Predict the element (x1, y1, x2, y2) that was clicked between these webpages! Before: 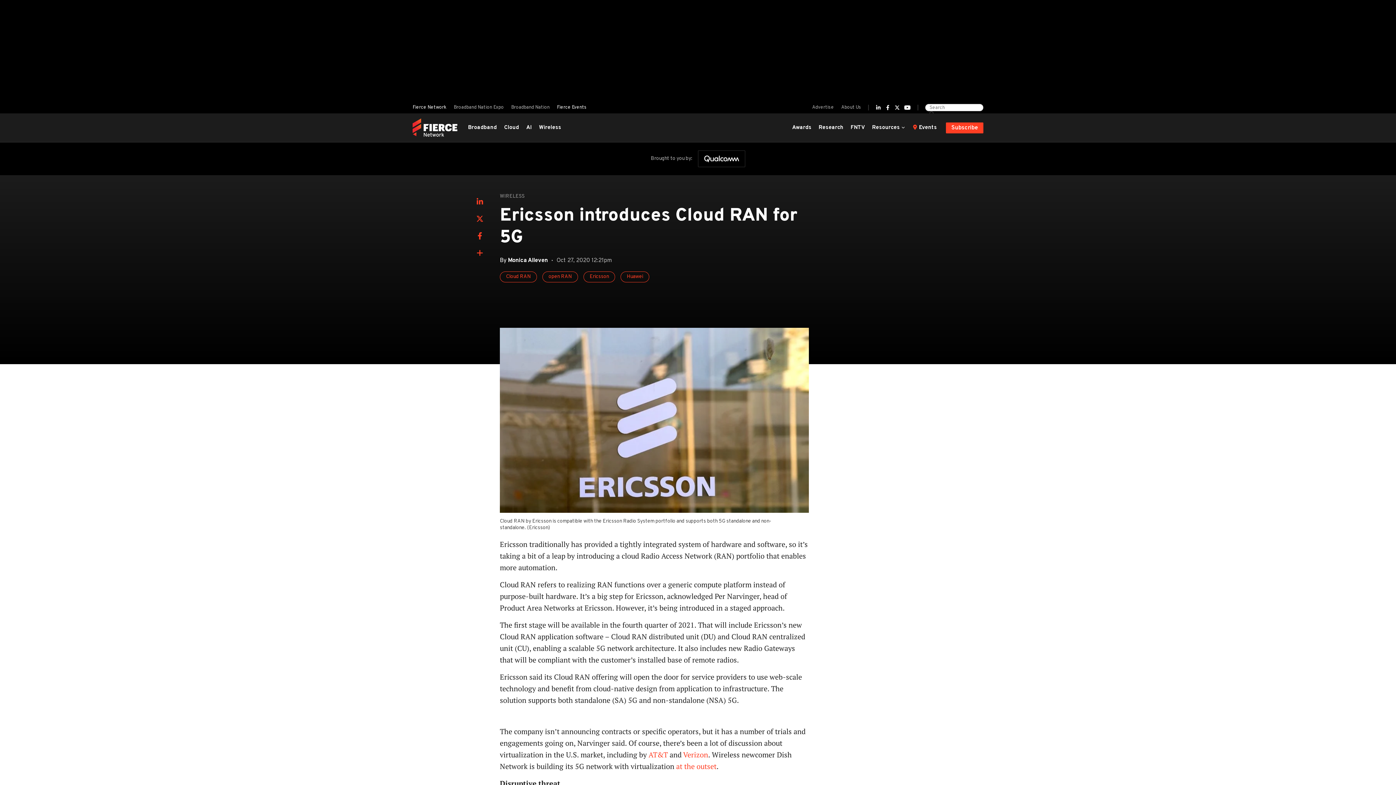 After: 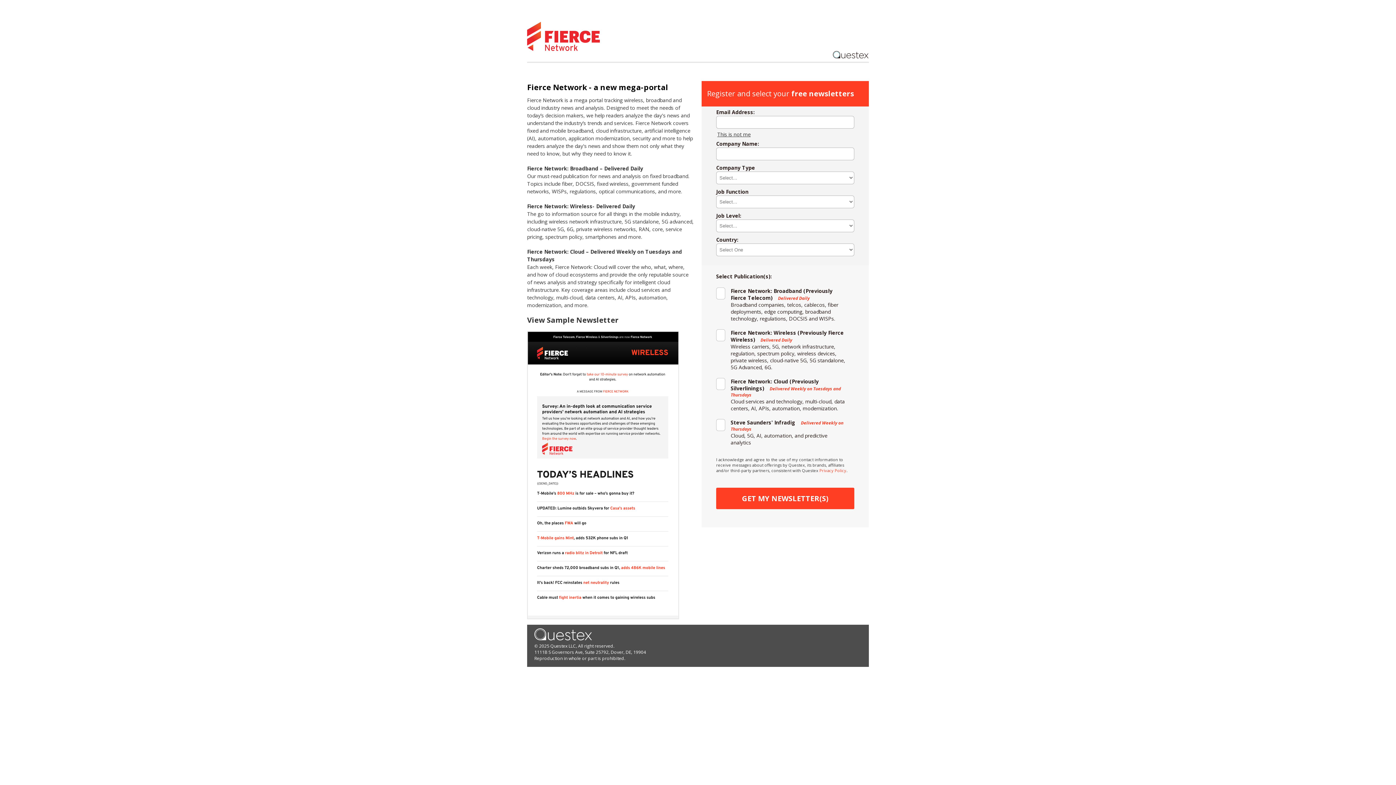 Action: label: Subscribe bbox: (946, 122, 983, 133)